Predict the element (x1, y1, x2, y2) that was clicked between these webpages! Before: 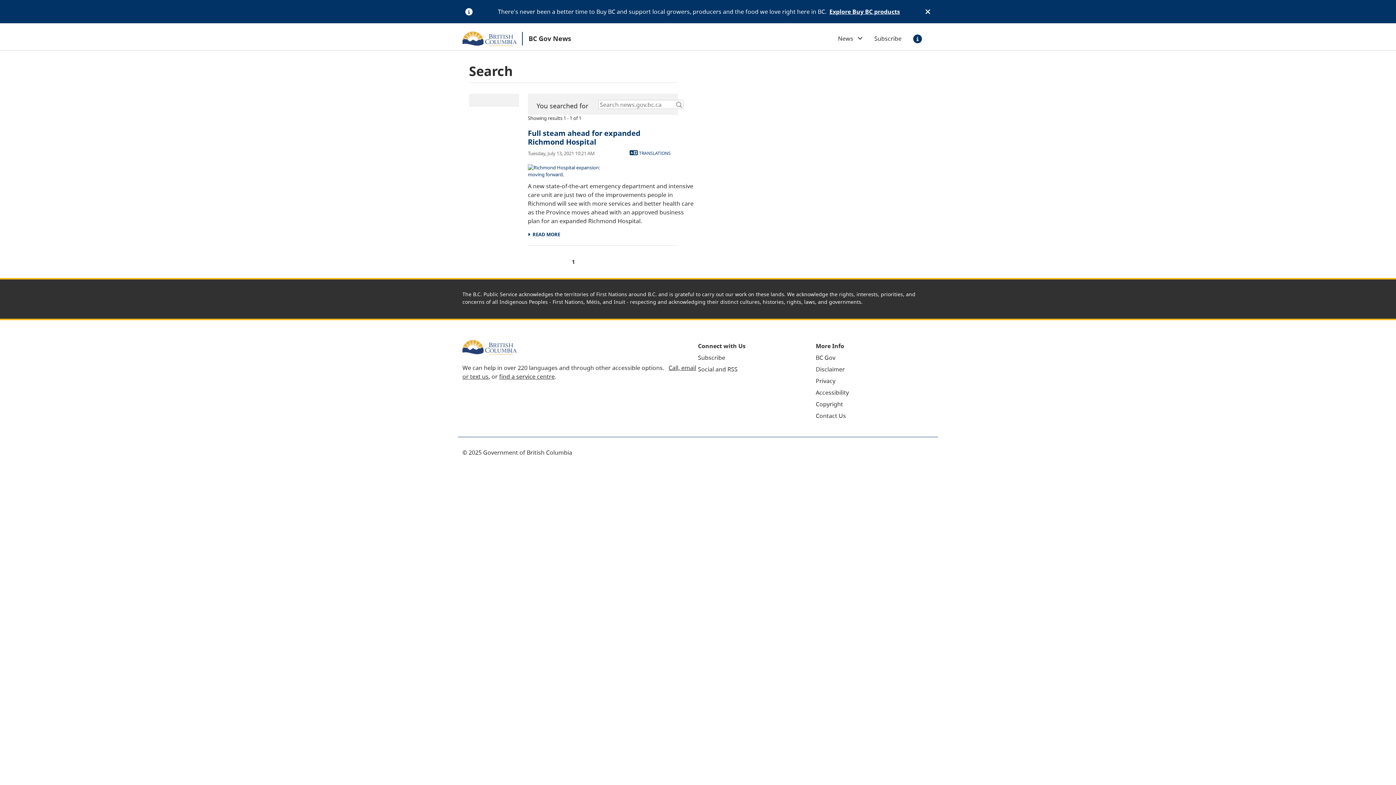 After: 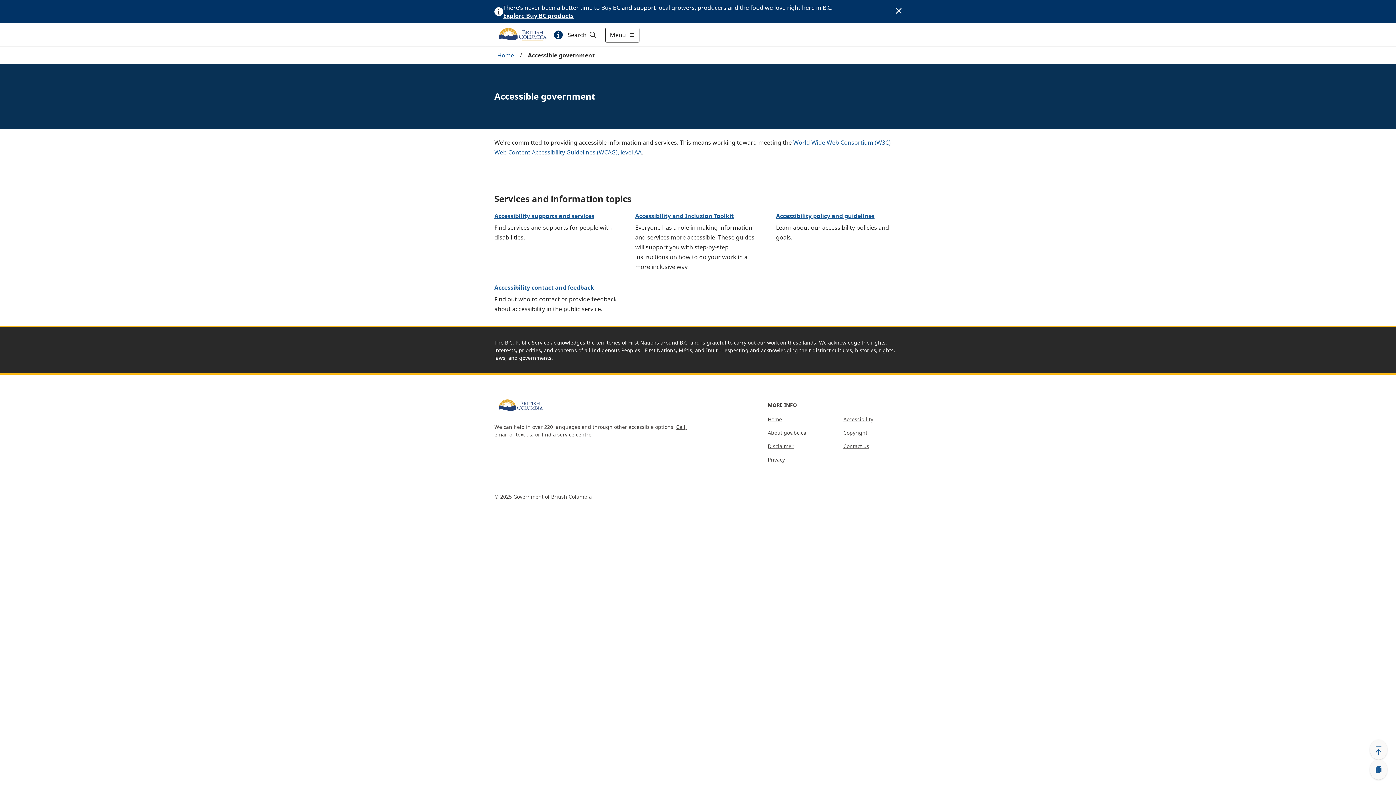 Action: label: Accessibility bbox: (816, 388, 849, 396)